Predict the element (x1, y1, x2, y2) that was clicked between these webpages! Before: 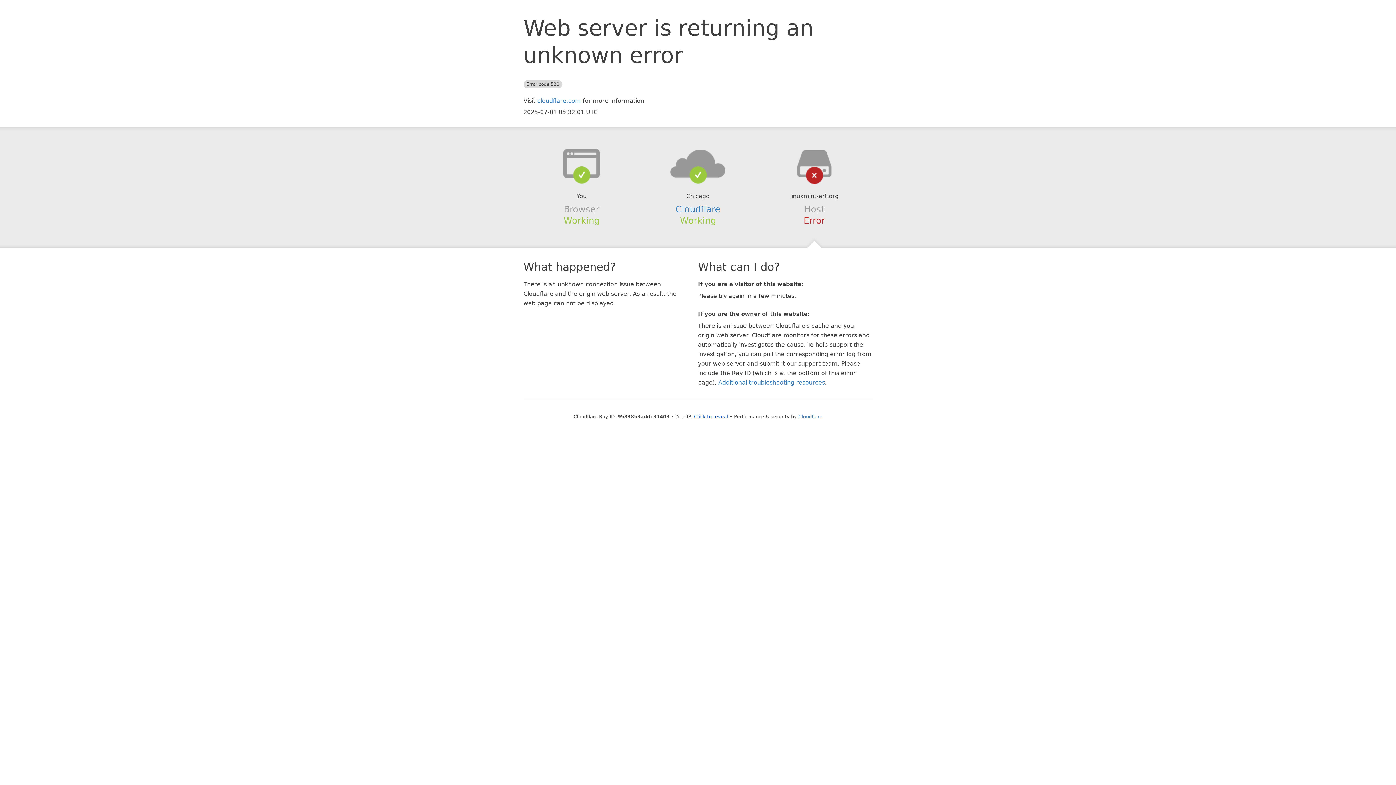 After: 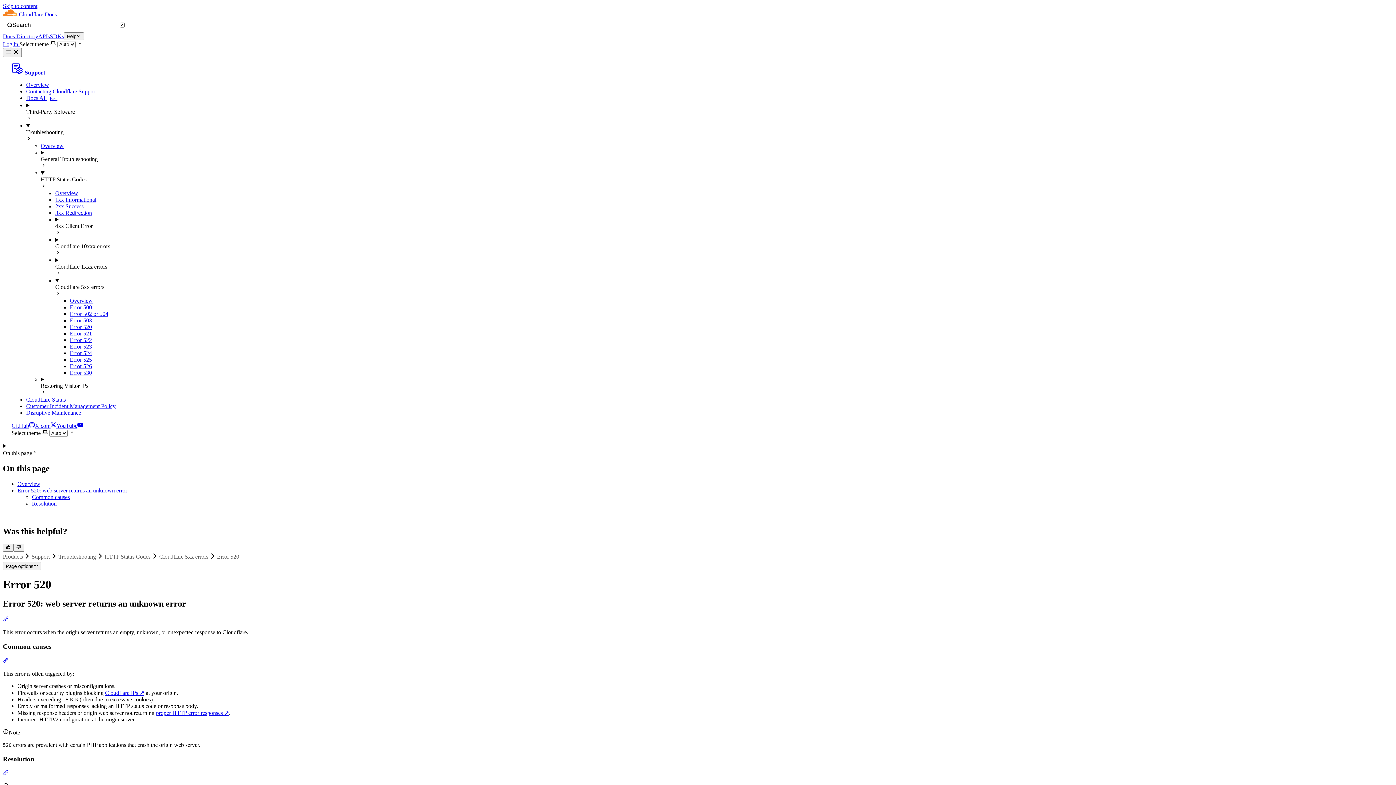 Action: label: Additional troubleshooting resources bbox: (718, 379, 825, 386)